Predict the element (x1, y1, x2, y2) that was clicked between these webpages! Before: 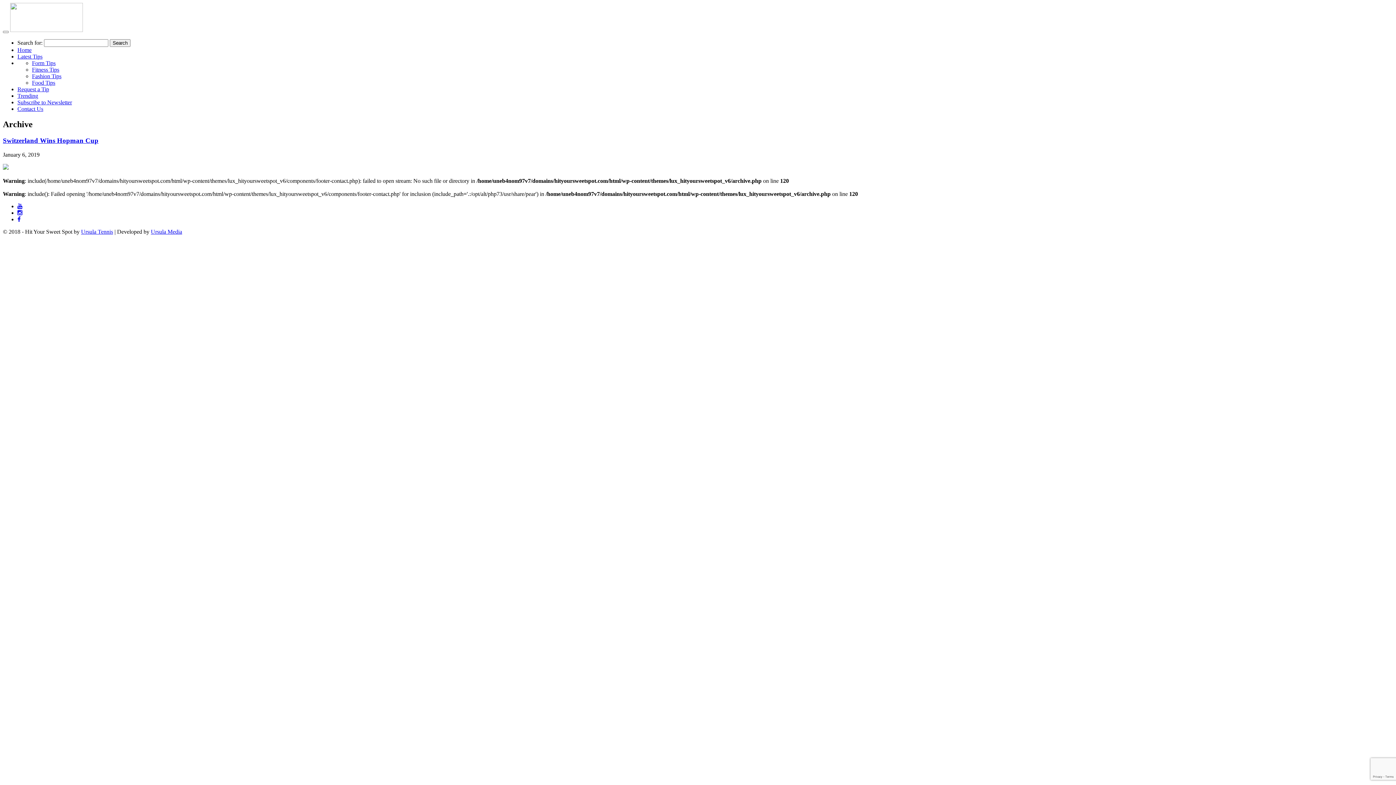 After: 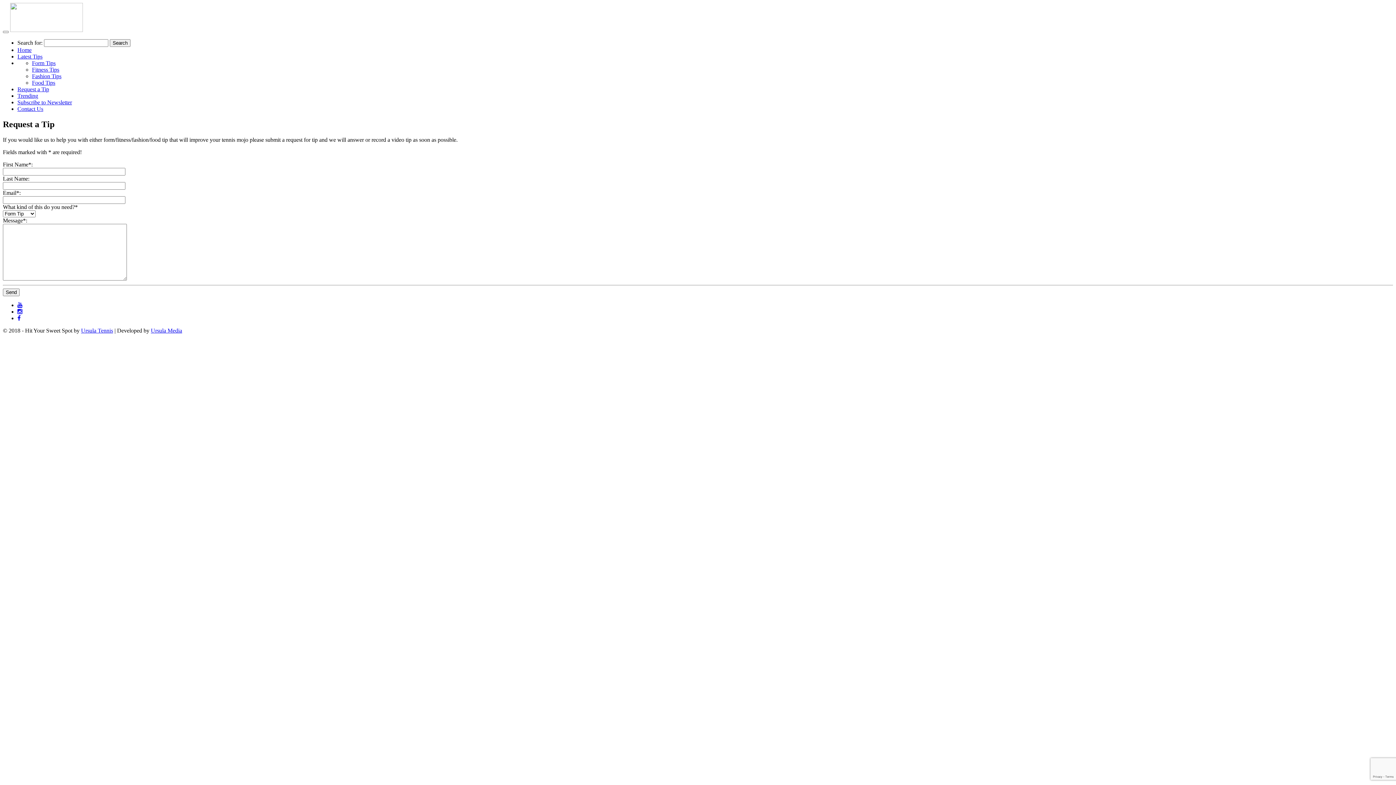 Action: bbox: (17, 86, 49, 92) label: Request a Tip